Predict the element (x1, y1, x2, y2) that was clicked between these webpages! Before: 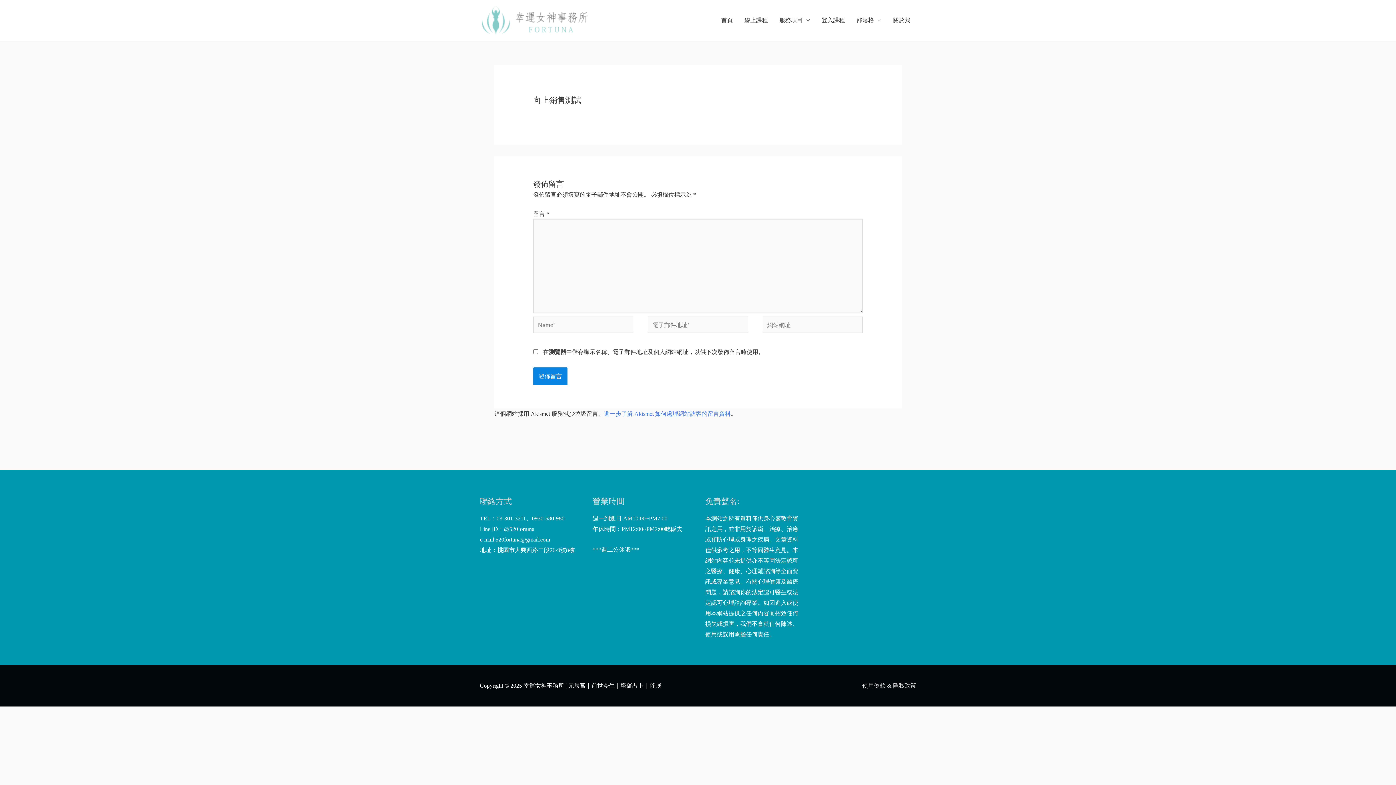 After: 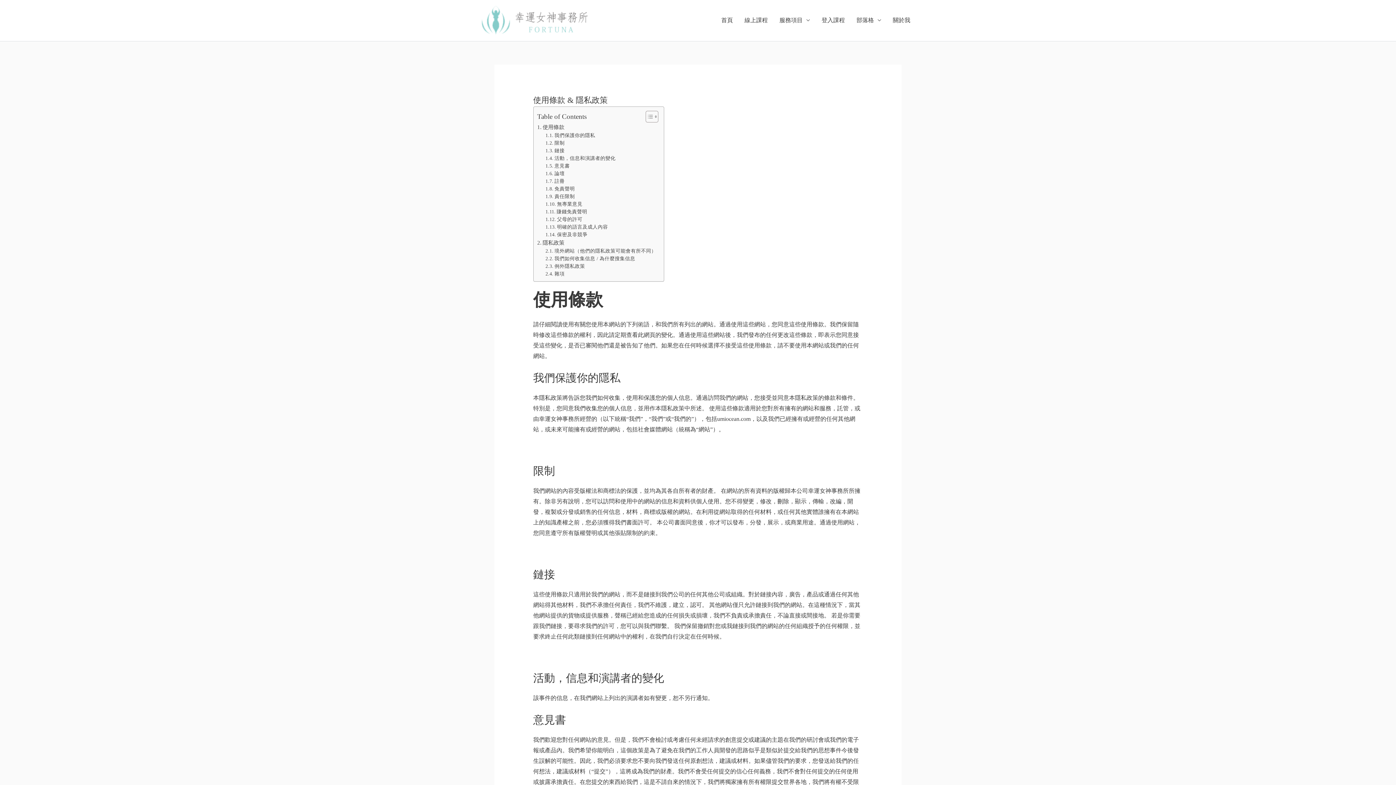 Action: bbox: (862, 683, 916, 689) label: 使用條款 & 隱私政策